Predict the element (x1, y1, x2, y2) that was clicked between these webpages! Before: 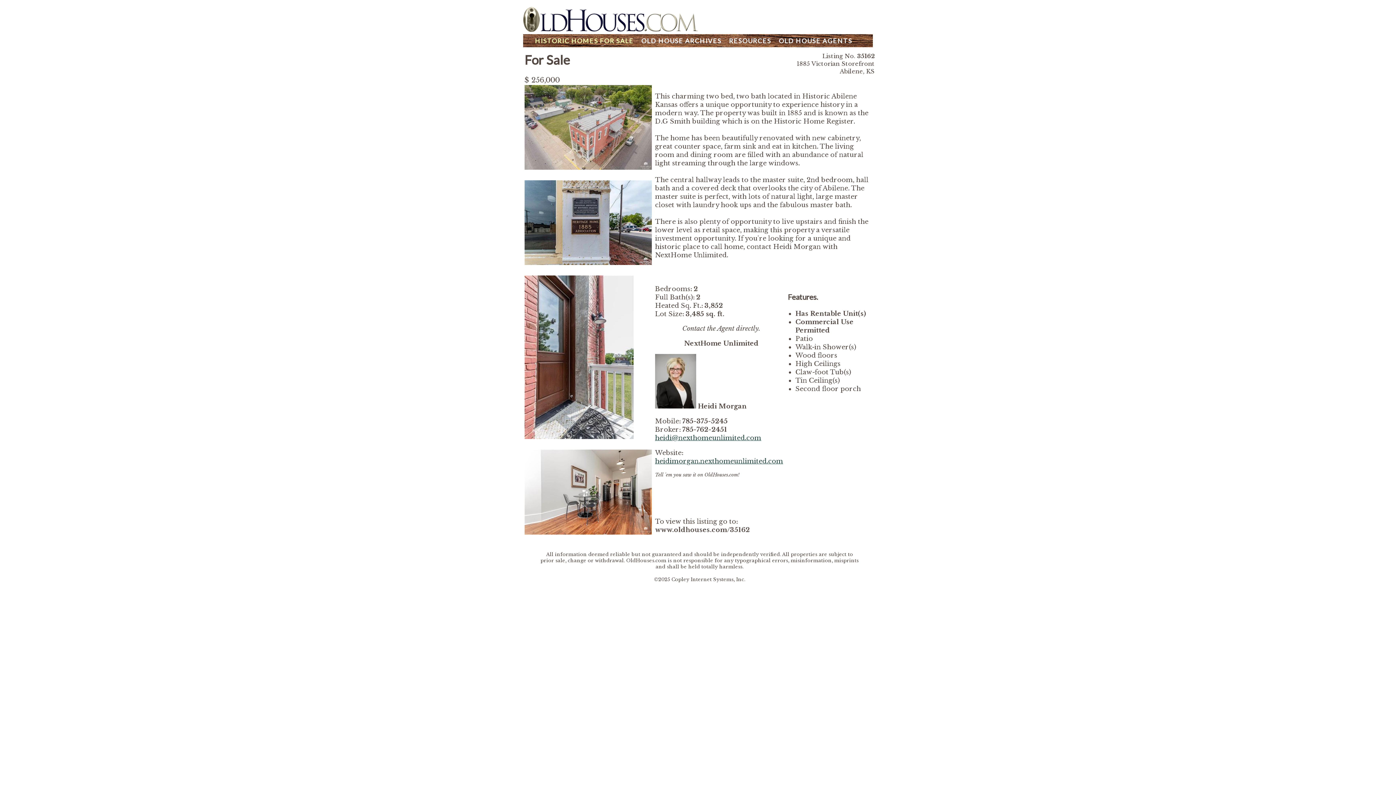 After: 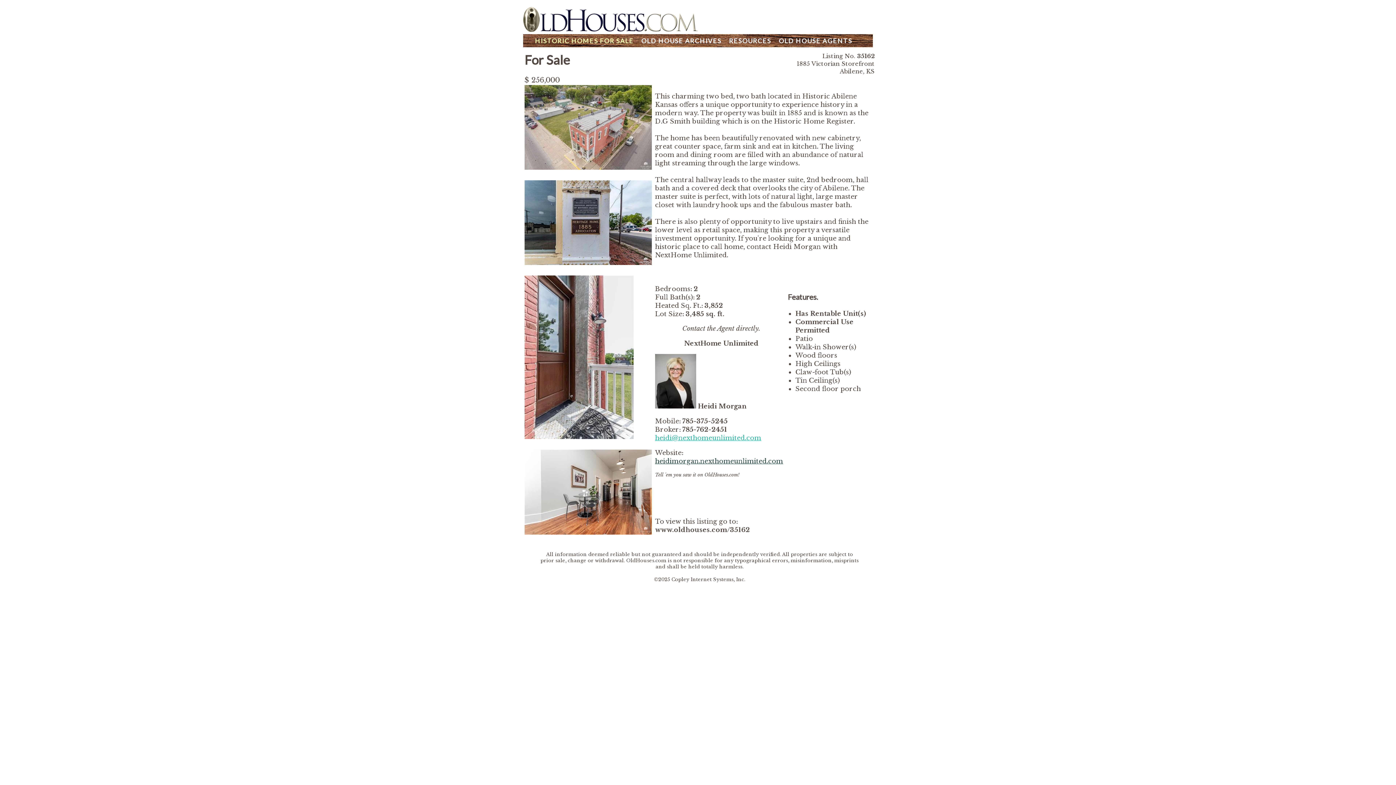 Action: label: heidi@nexthomeunlimited.com bbox: (655, 434, 761, 442)